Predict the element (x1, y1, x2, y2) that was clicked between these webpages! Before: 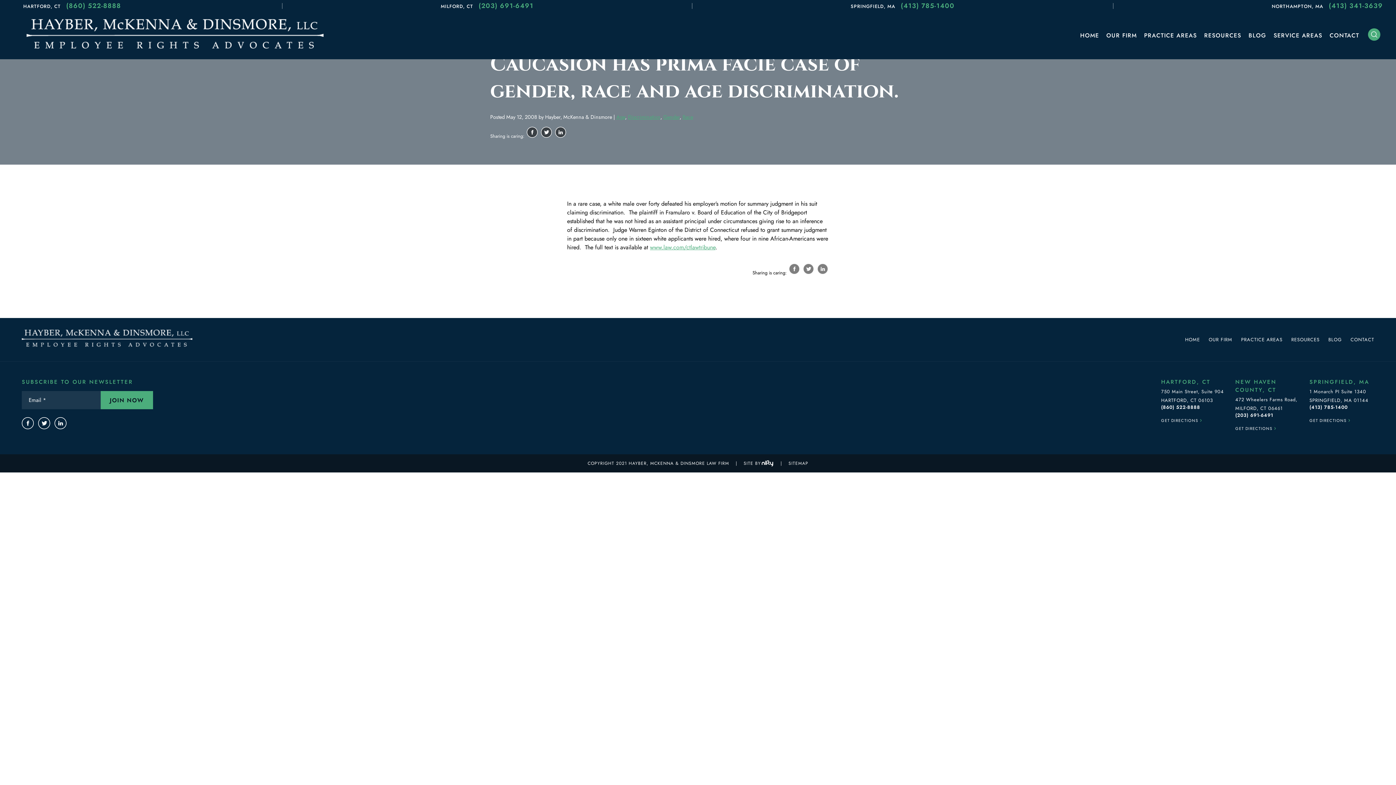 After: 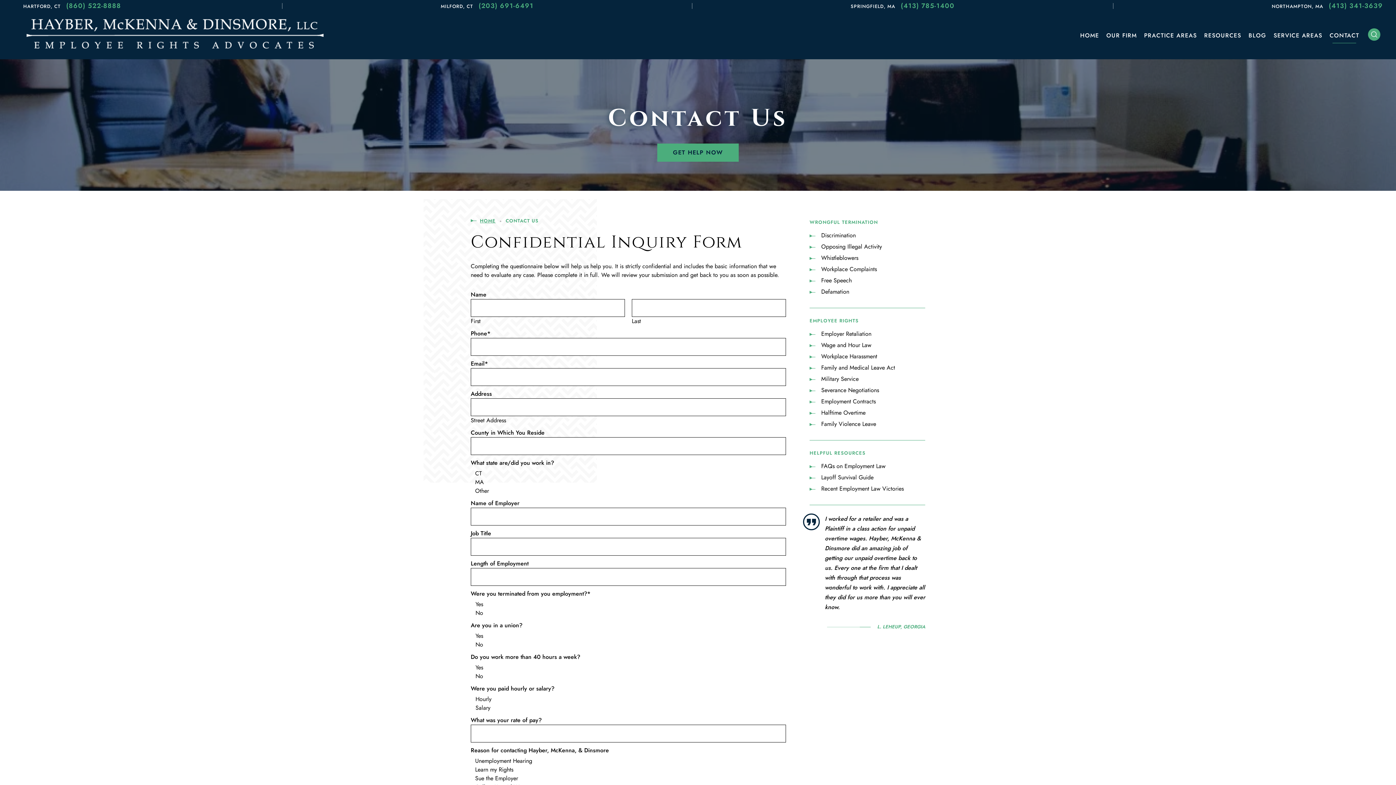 Action: bbox: (1350, 336, 1374, 343) label: CONTACT